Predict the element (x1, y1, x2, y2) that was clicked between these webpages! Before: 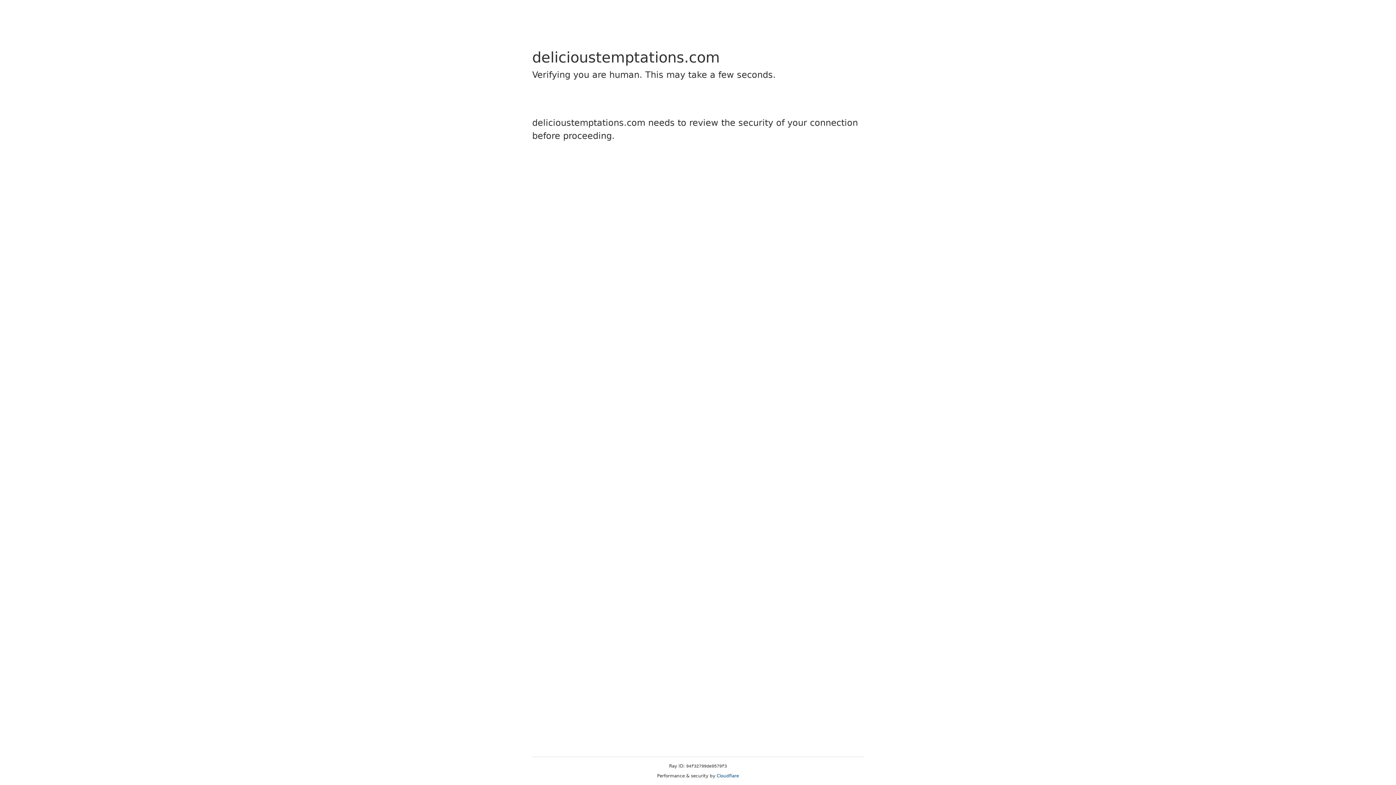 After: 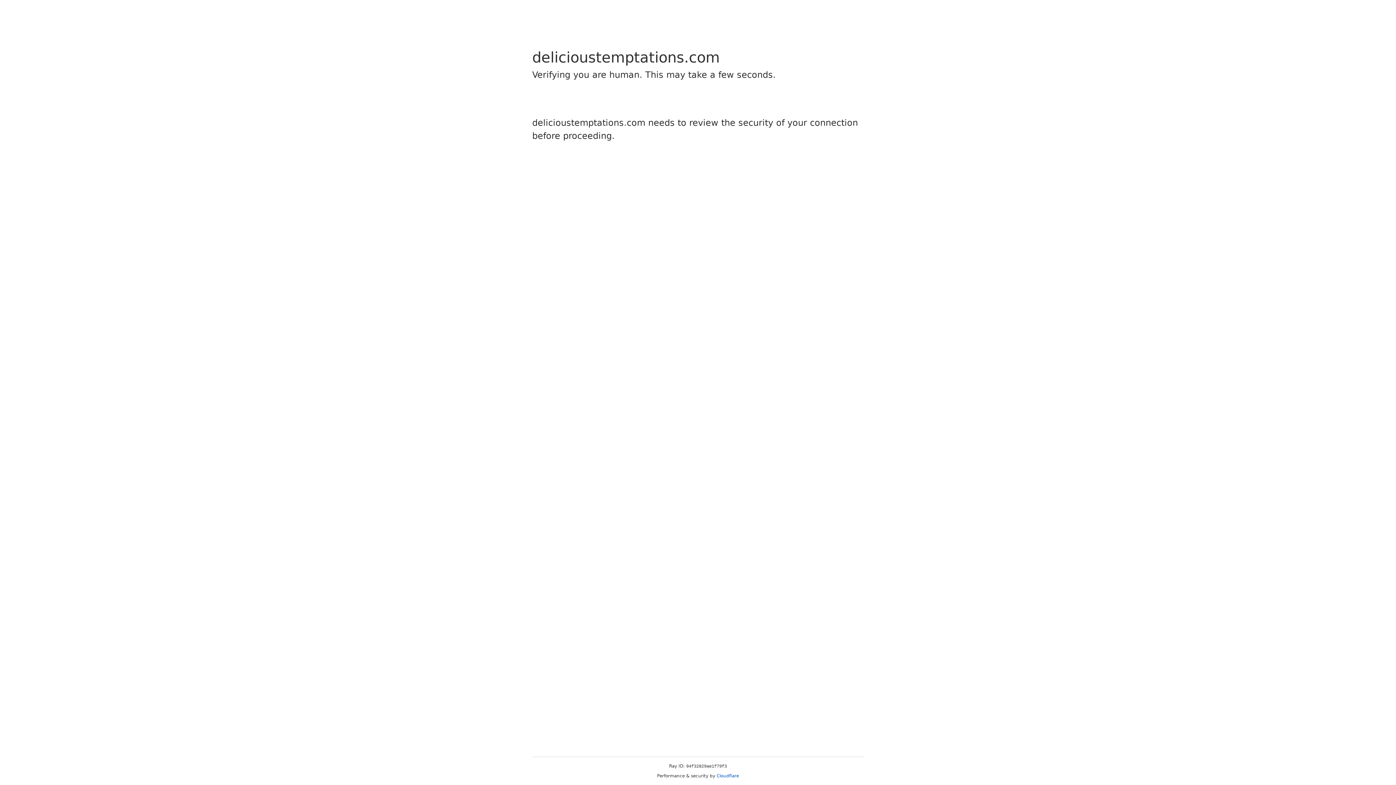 Action: bbox: (716, 773, 739, 778) label: Cloudflare